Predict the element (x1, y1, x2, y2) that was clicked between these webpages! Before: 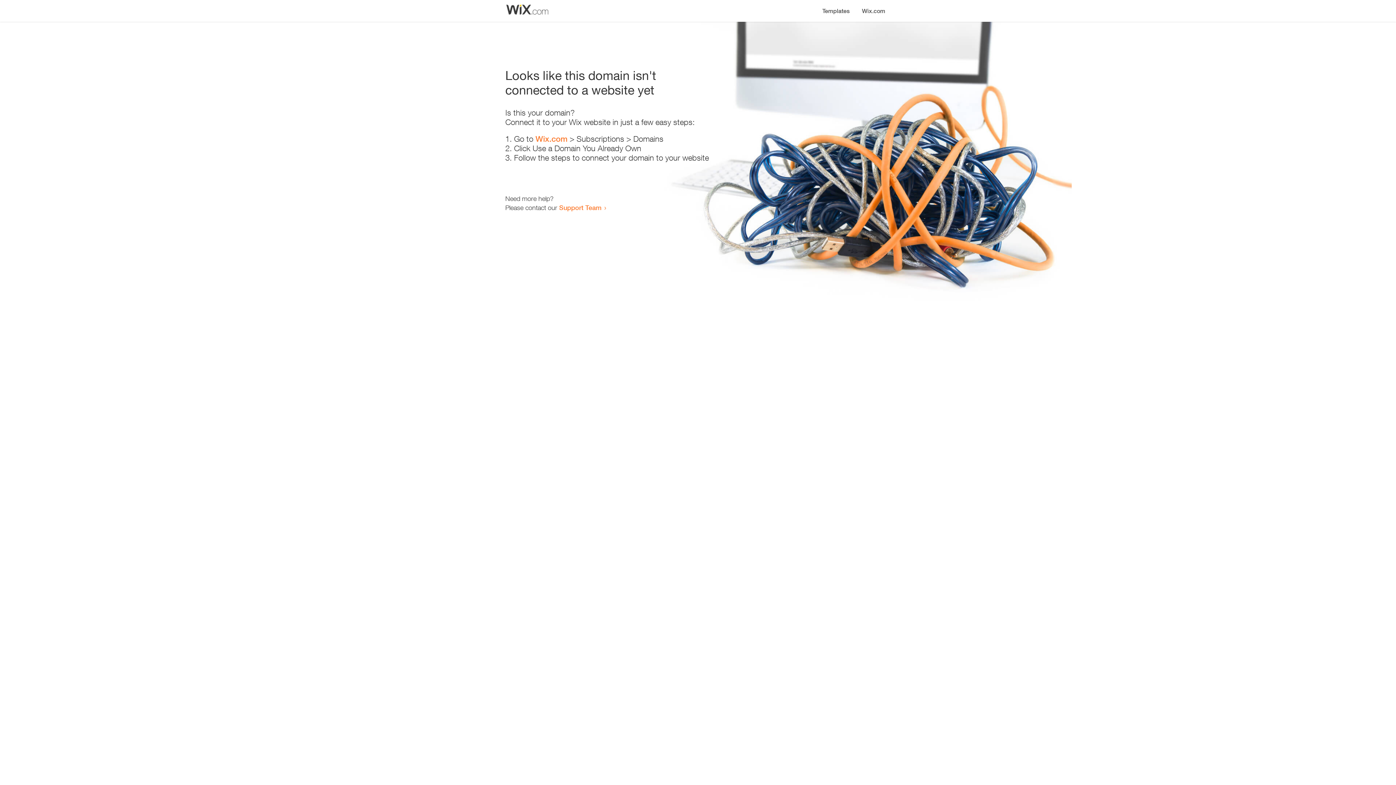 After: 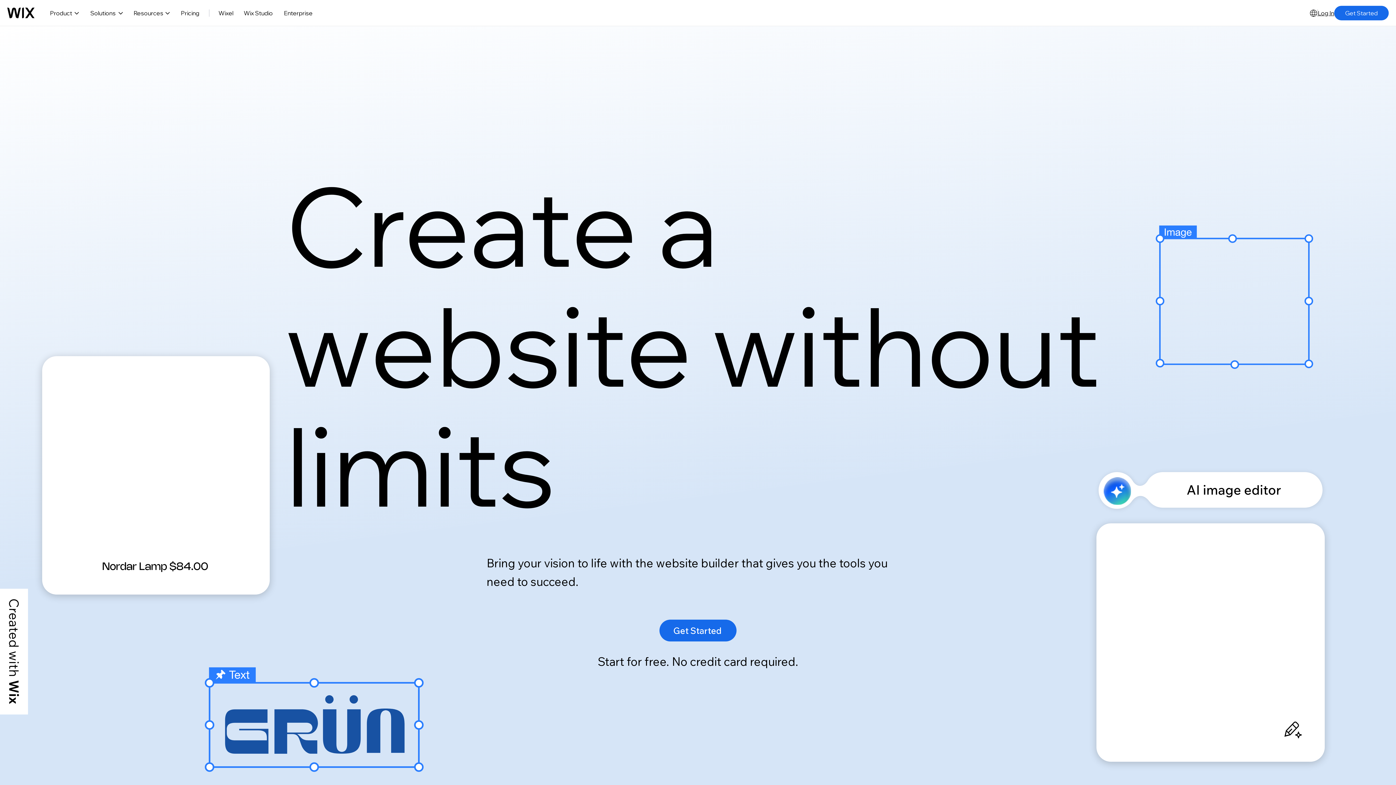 Action: bbox: (856, 0, 890, 14) label: Wix.com